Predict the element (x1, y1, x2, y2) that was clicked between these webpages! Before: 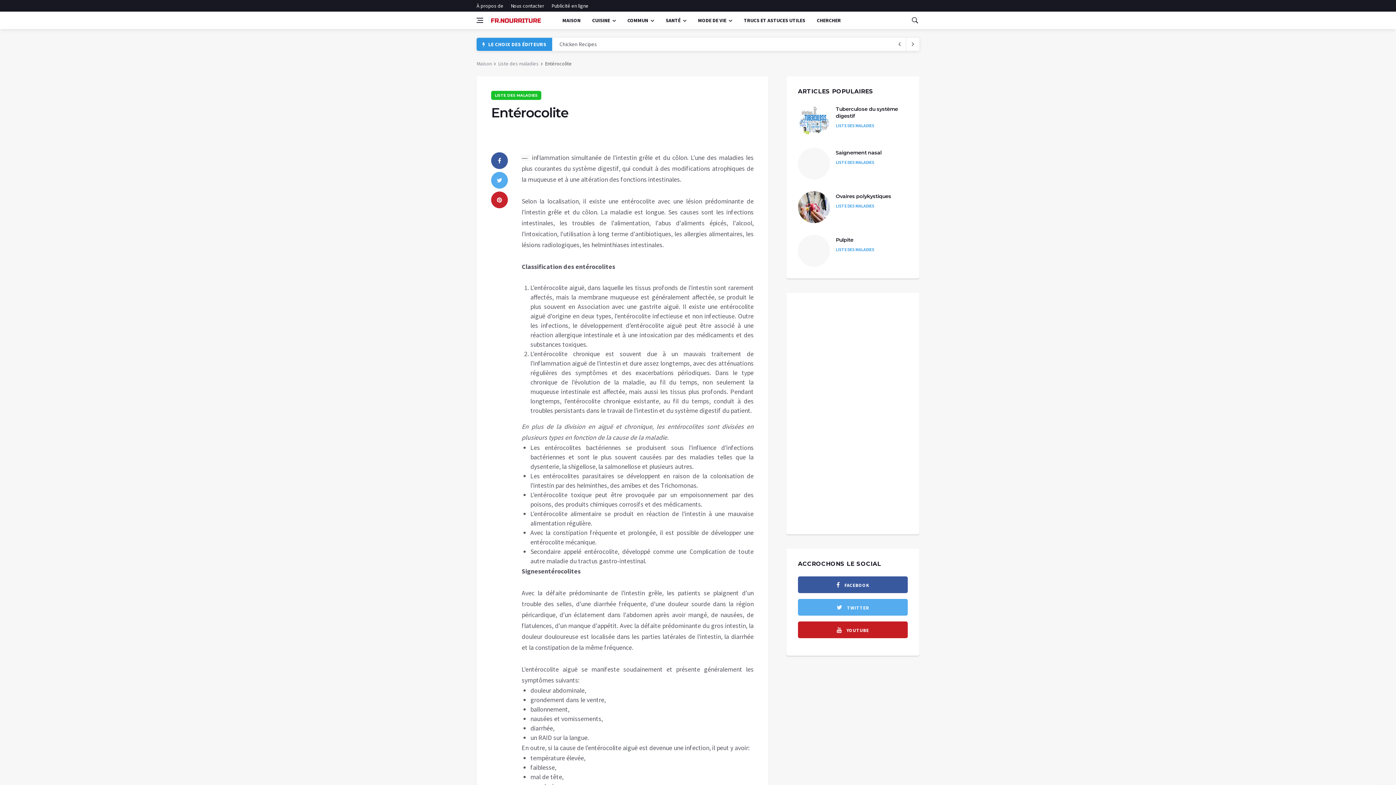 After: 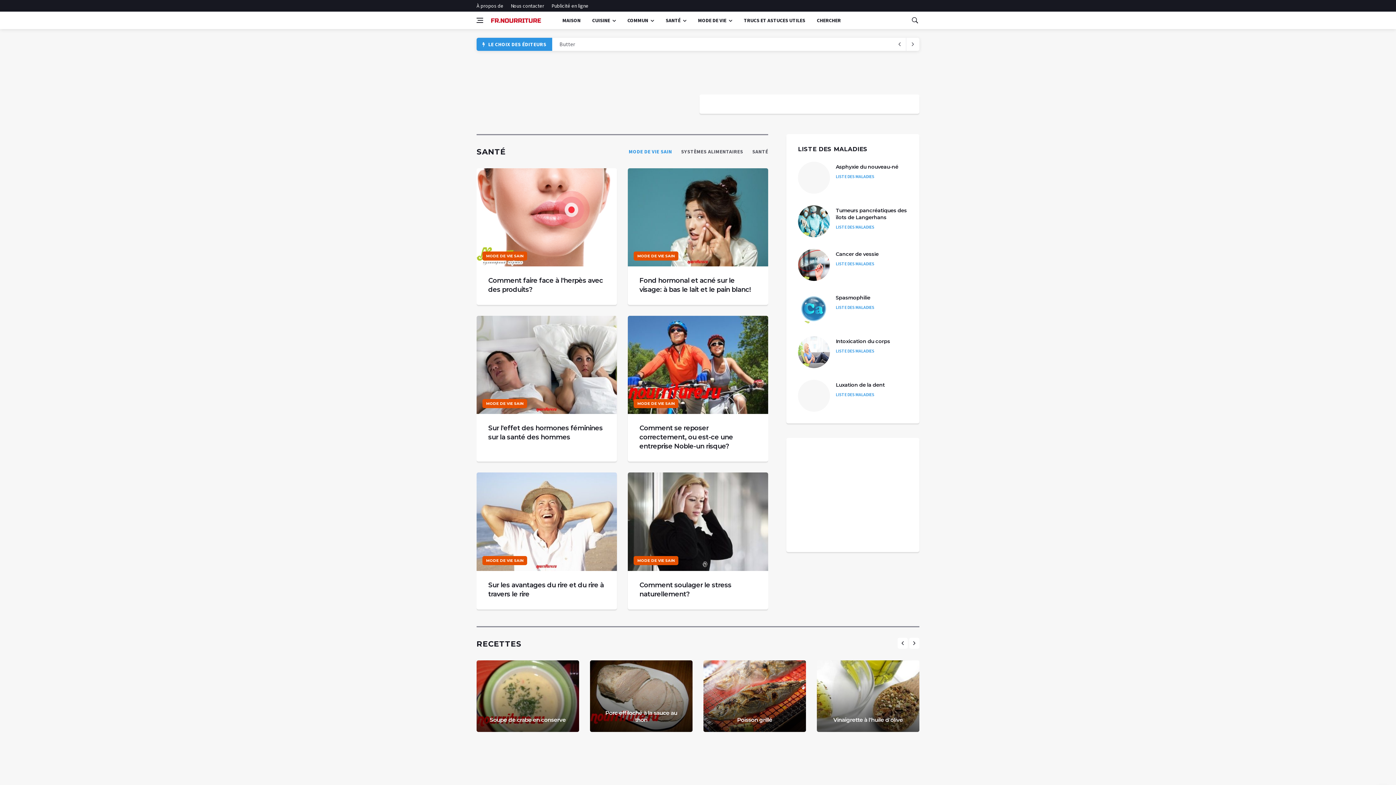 Action: bbox: (490, 16, 542, 23)